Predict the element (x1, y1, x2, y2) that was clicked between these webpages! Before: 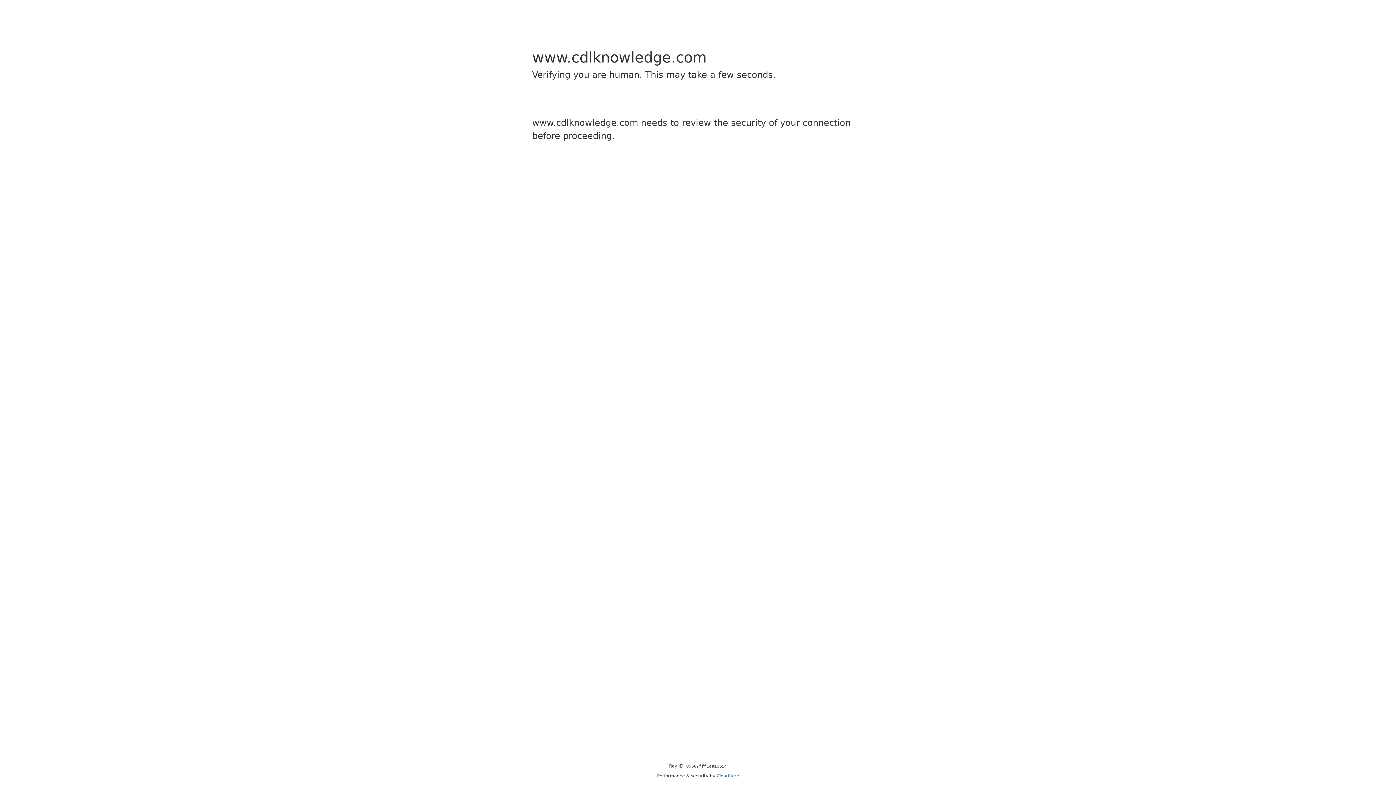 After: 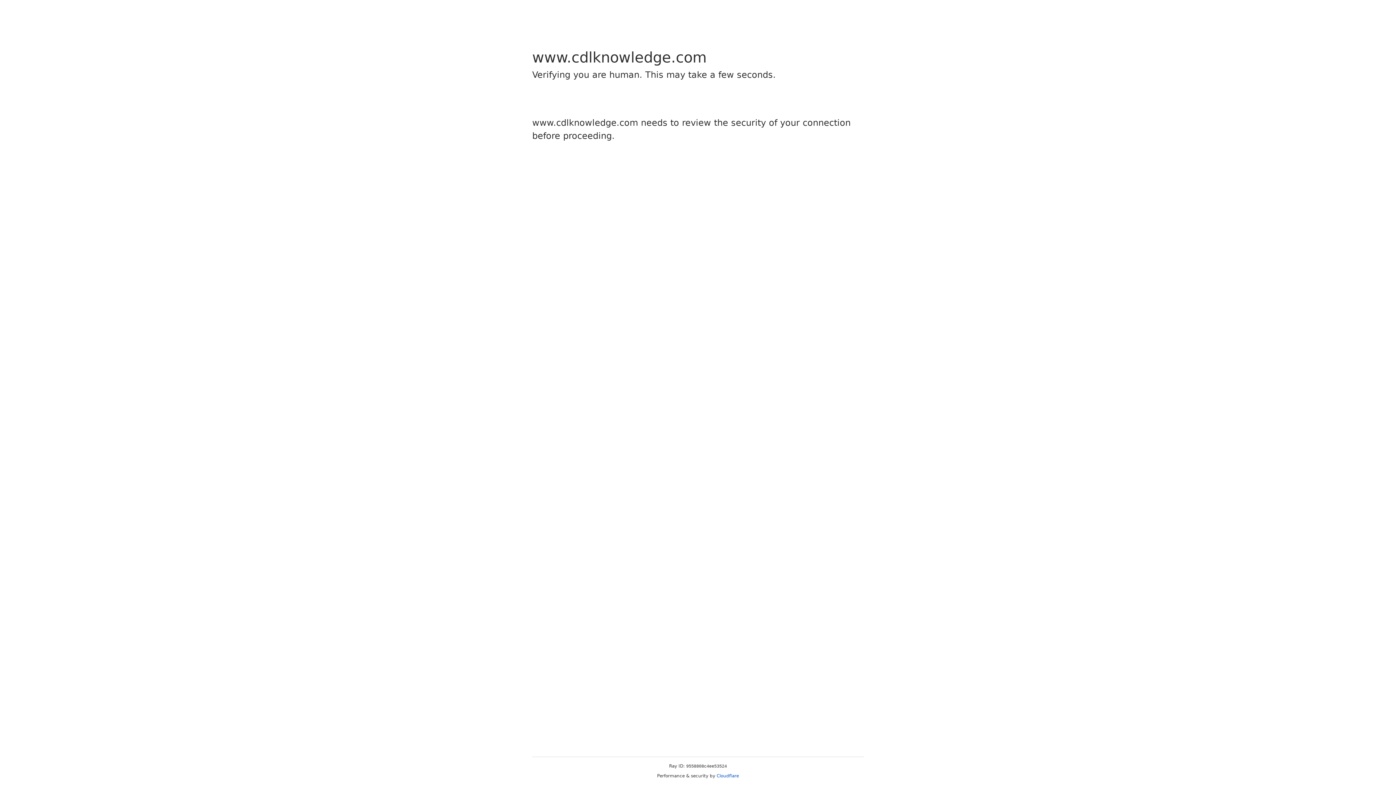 Action: label: Cloudflare bbox: (716, 773, 739, 778)